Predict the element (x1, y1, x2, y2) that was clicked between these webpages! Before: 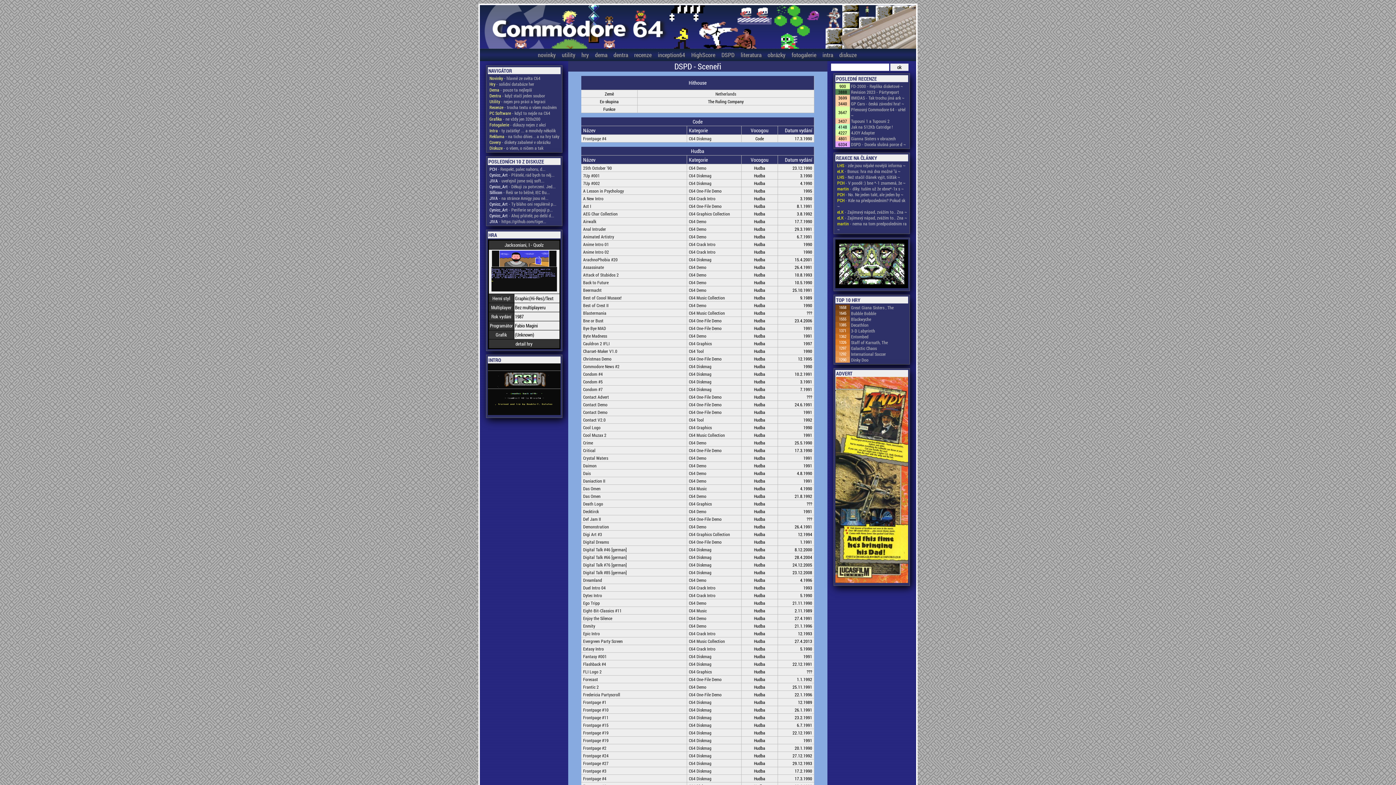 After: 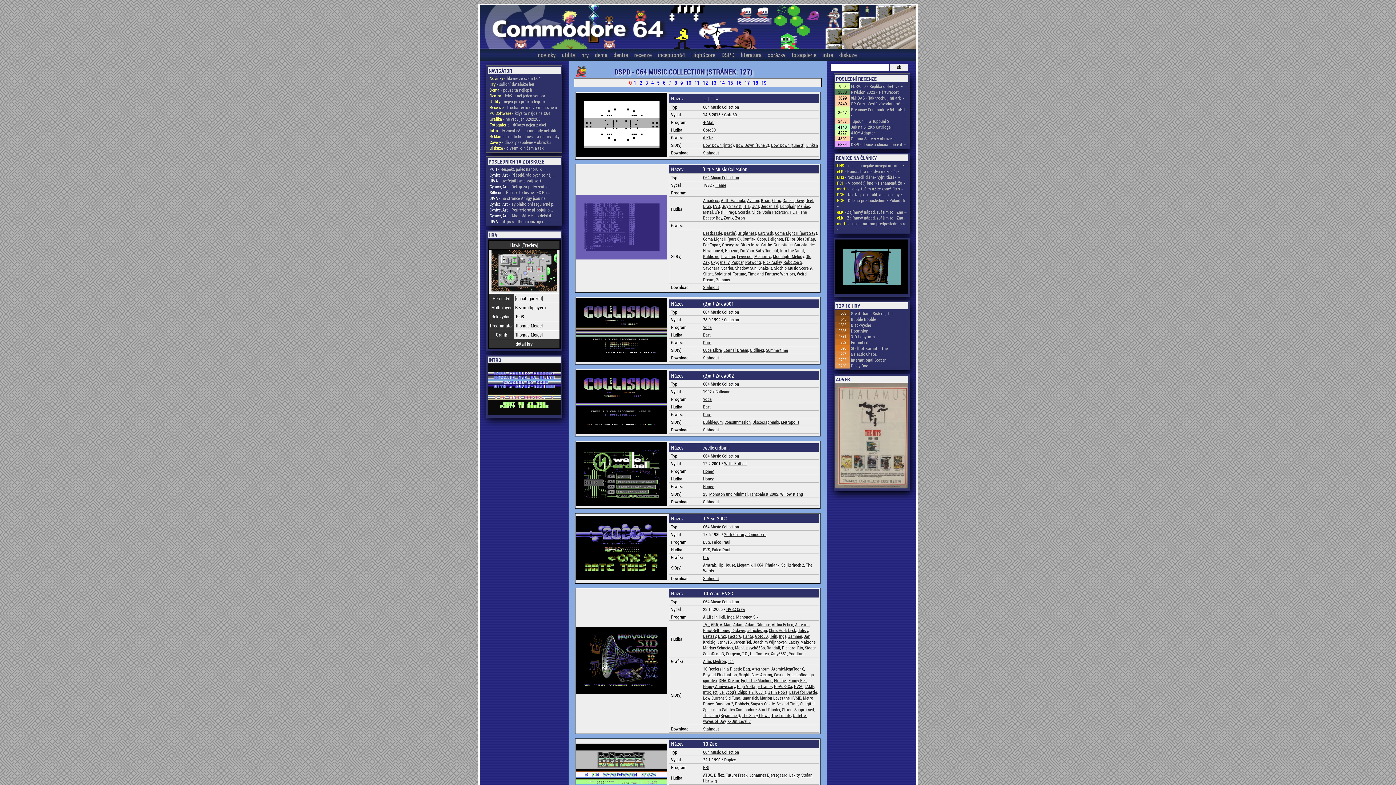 Action: label: C64 Music Collection bbox: (689, 294, 725, 300)